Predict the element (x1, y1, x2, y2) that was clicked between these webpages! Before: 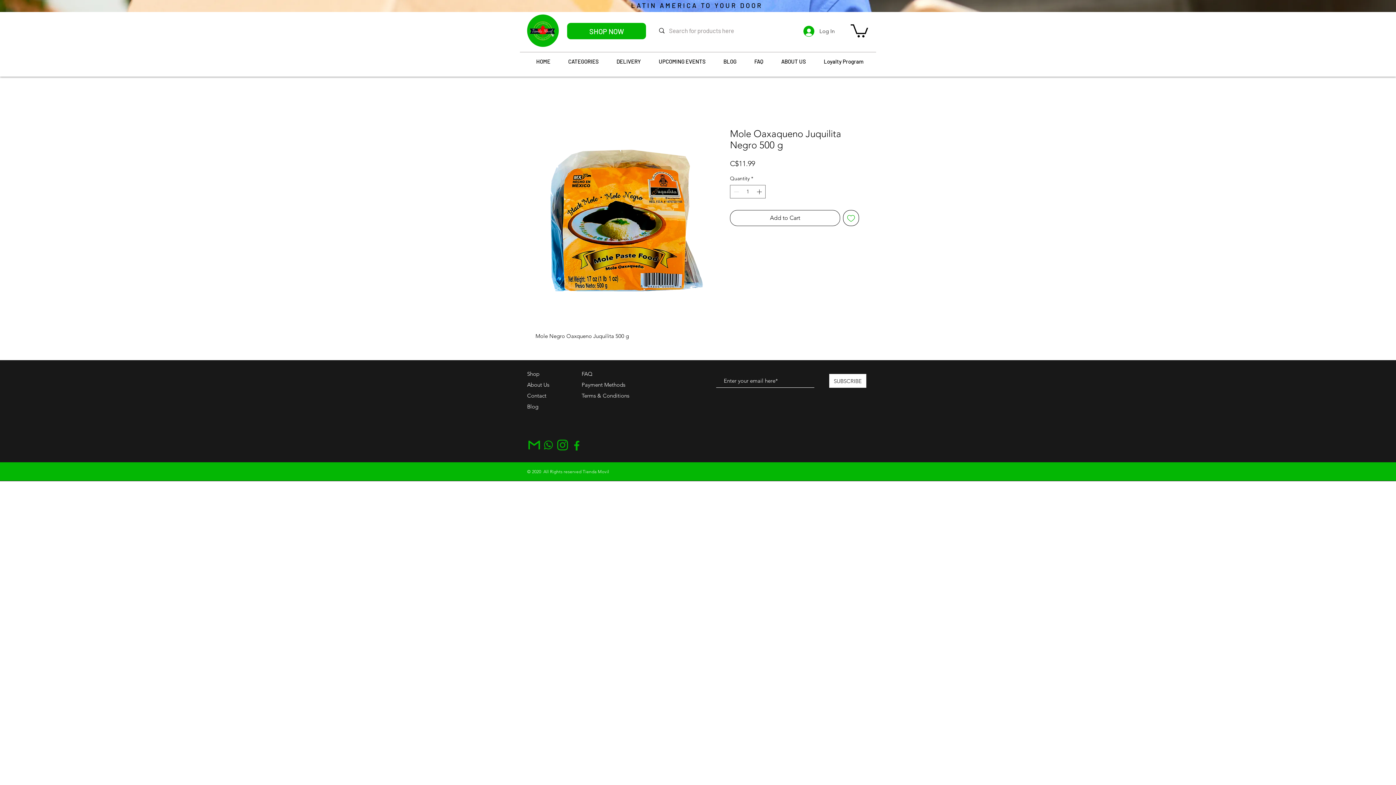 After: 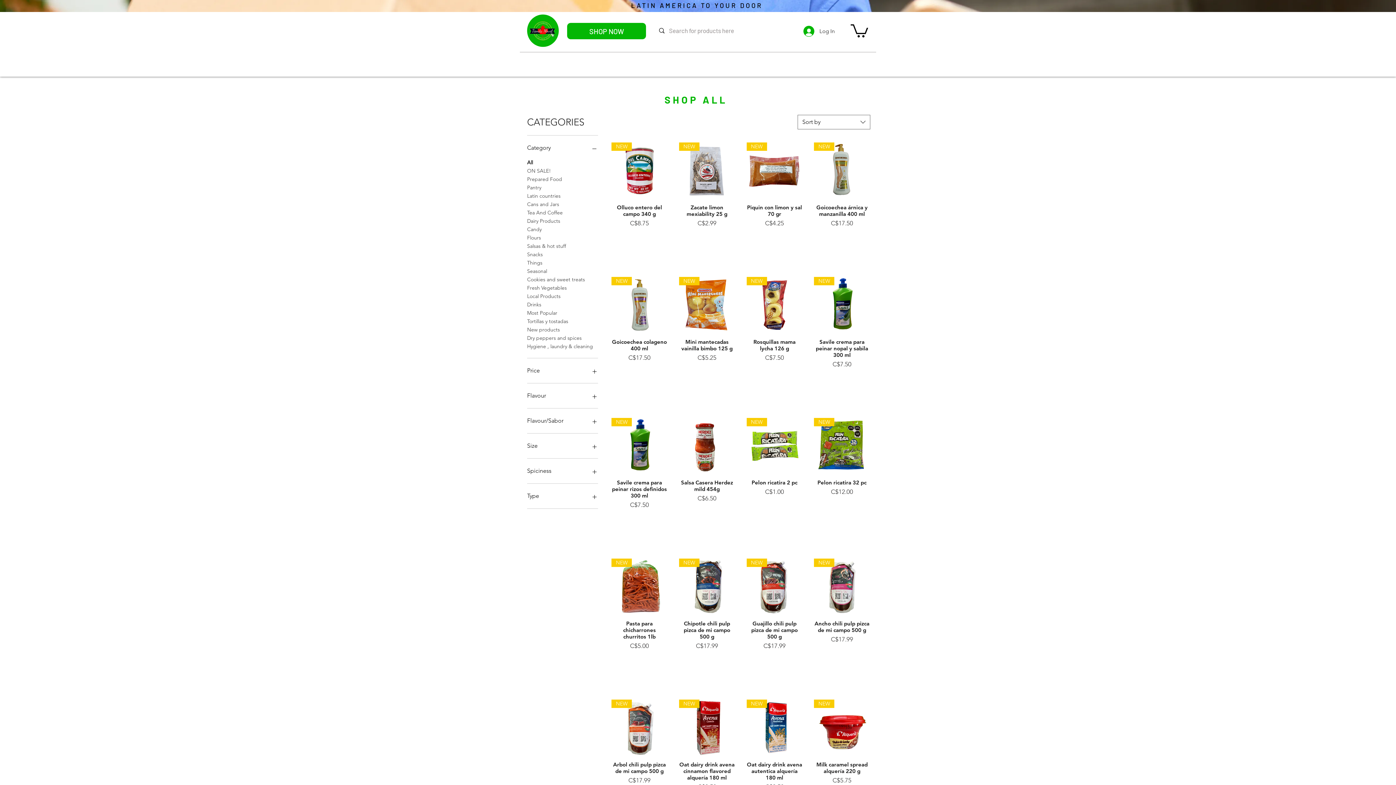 Action: bbox: (527, 370, 539, 377) label: Shop